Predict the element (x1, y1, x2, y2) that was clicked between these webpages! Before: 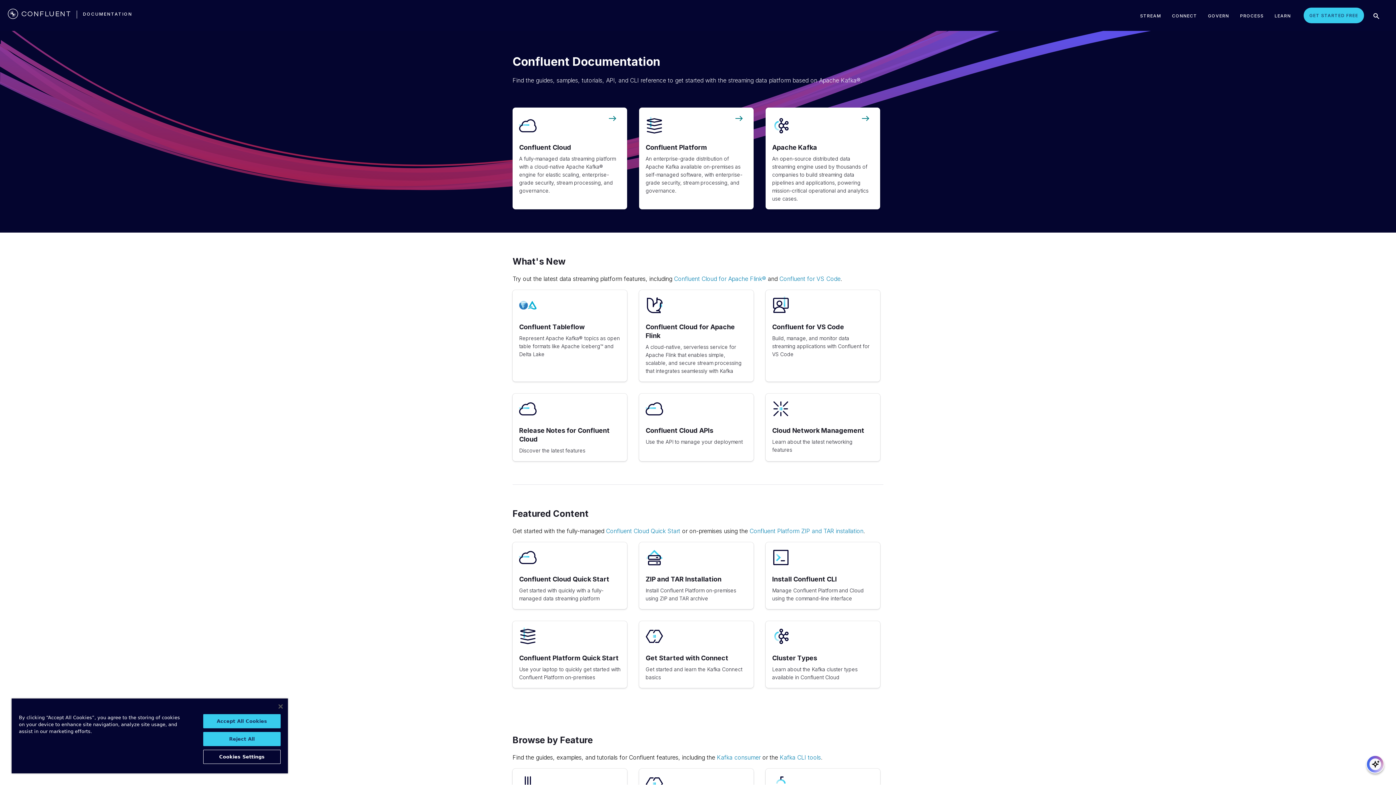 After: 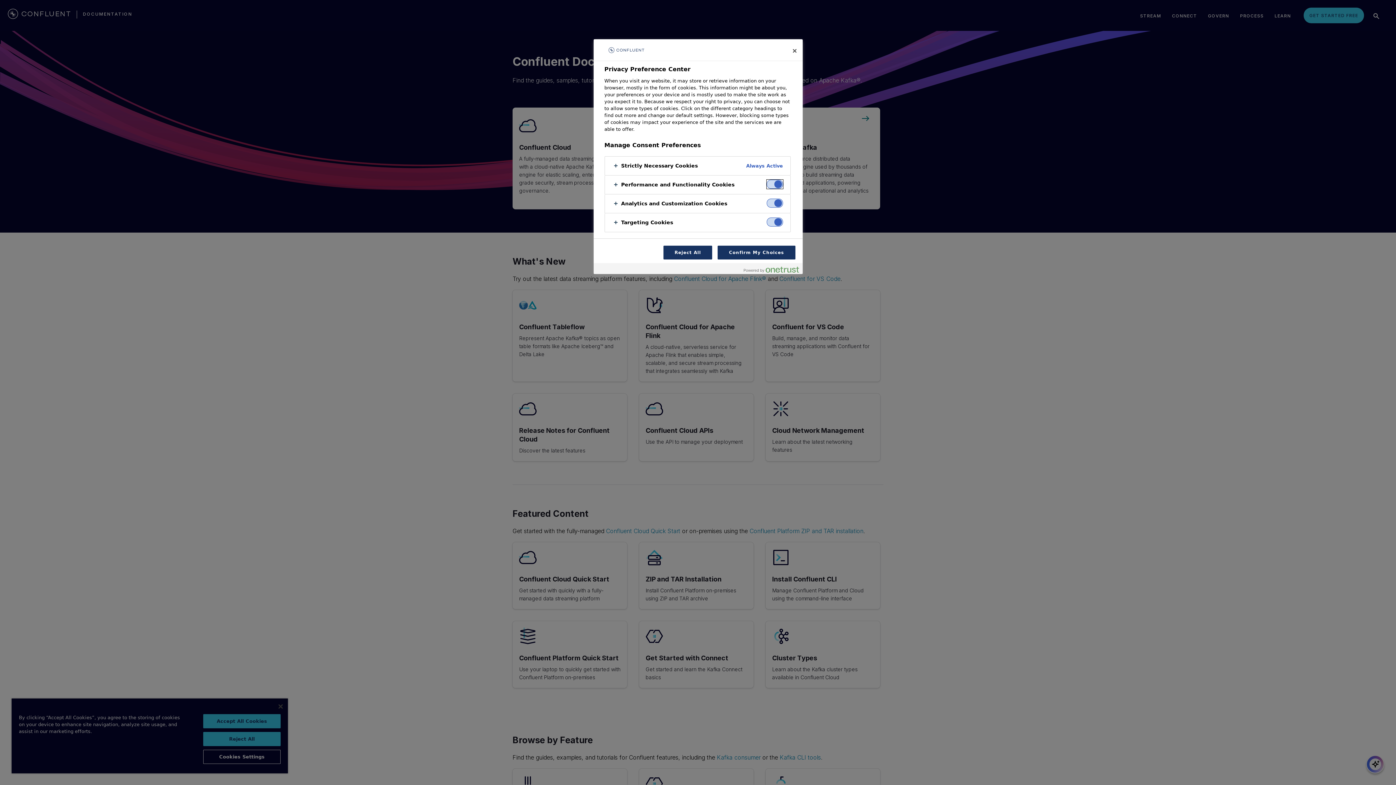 Action: label: Cookies Settings bbox: (203, 750, 280, 764)